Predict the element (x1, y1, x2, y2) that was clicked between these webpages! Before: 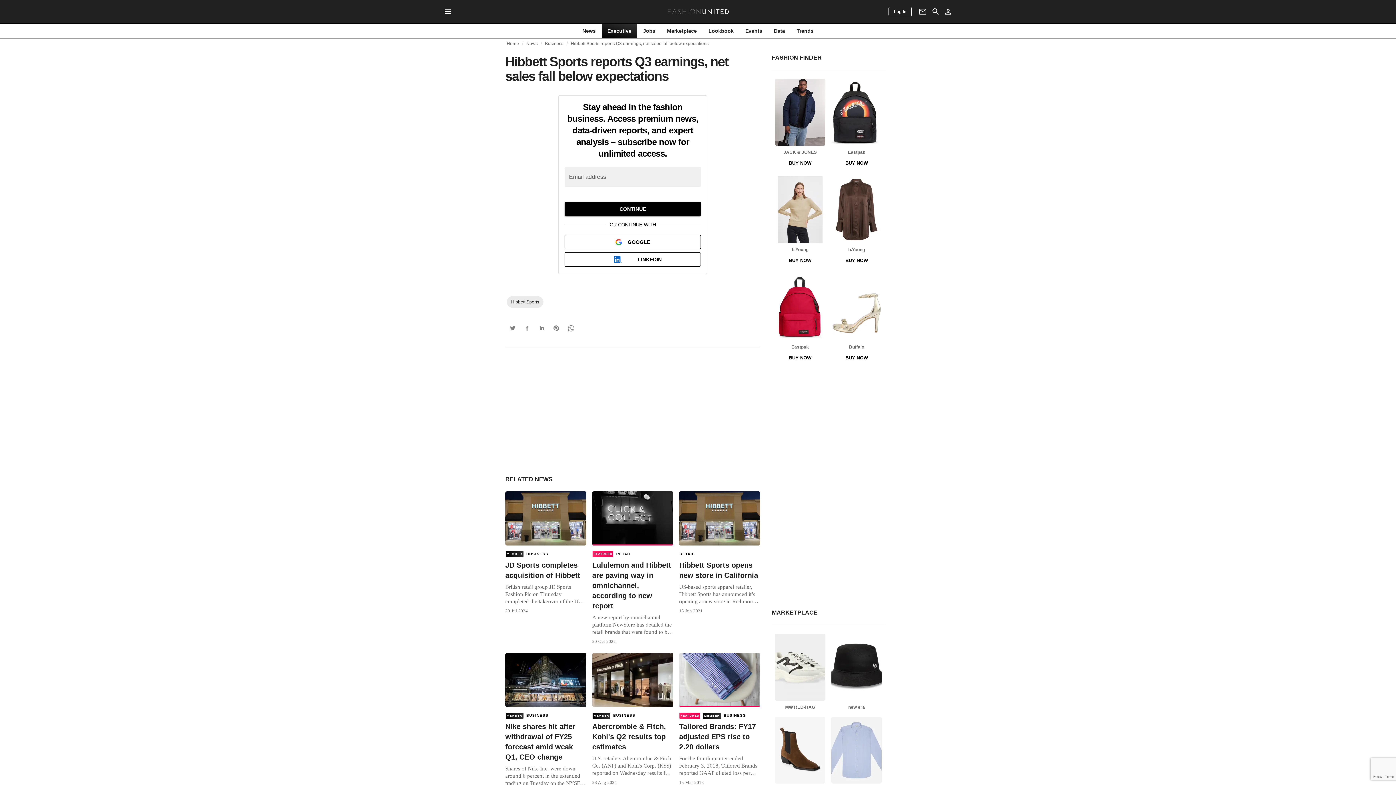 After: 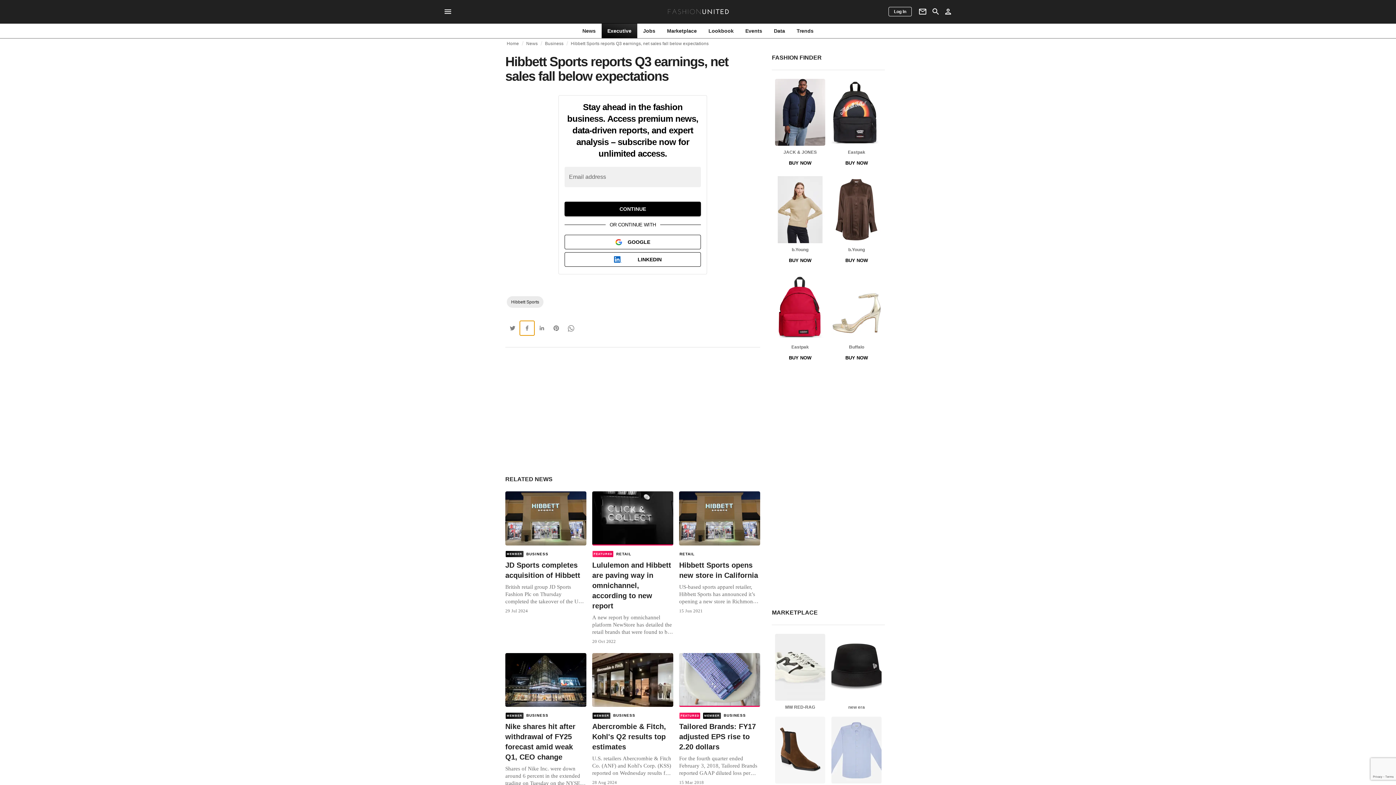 Action: bbox: (520, 321, 534, 335) label: Facebook Button